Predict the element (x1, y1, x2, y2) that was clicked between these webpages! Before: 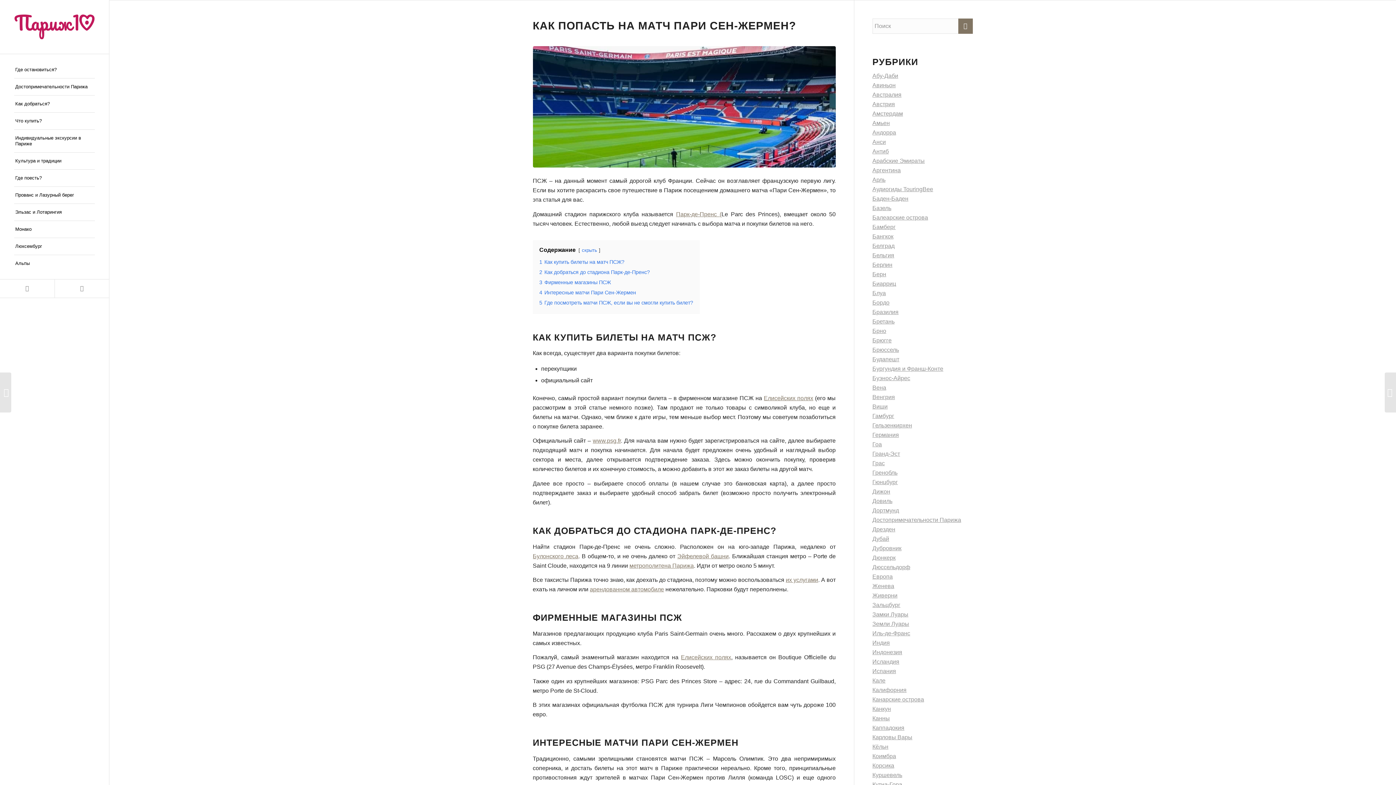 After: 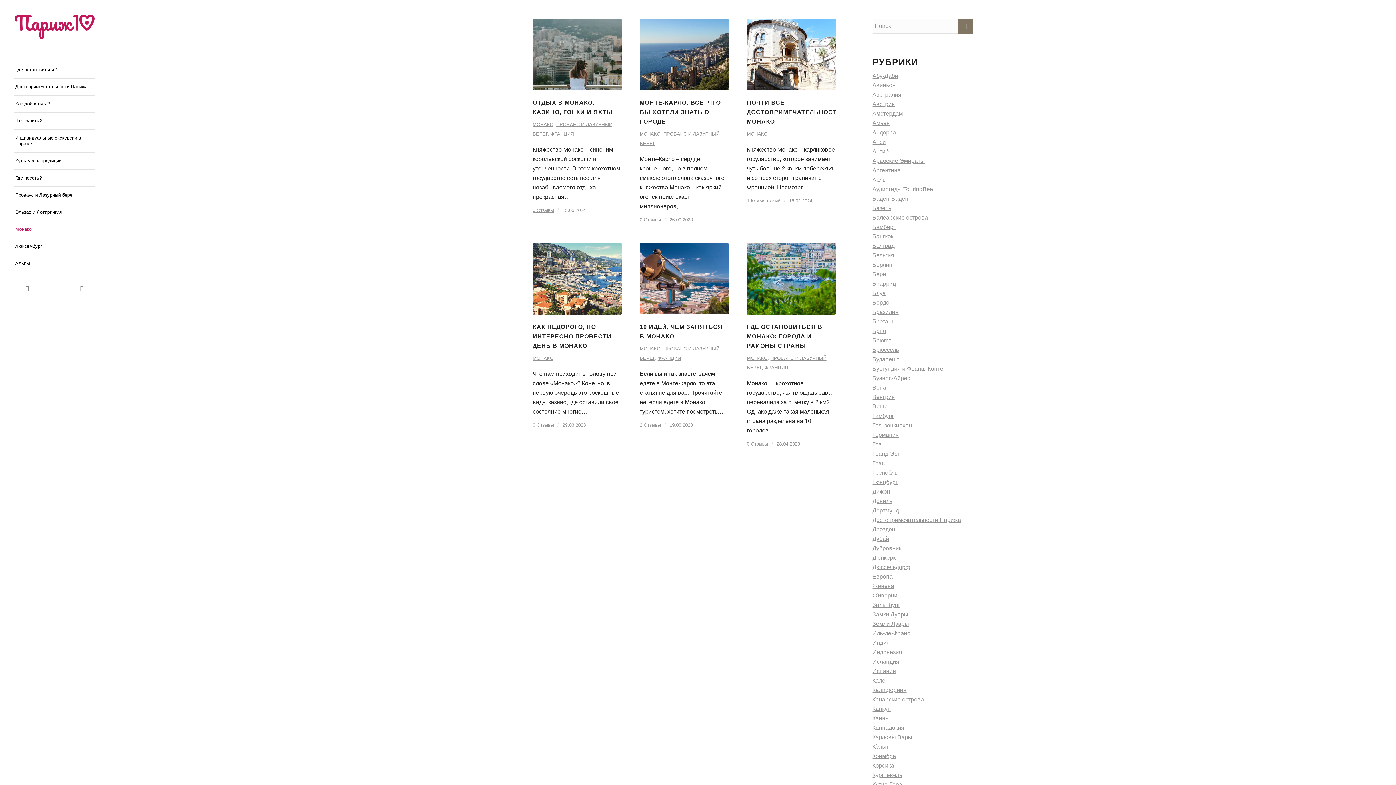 Action: bbox: (14, 221, 94, 238) label: Монако